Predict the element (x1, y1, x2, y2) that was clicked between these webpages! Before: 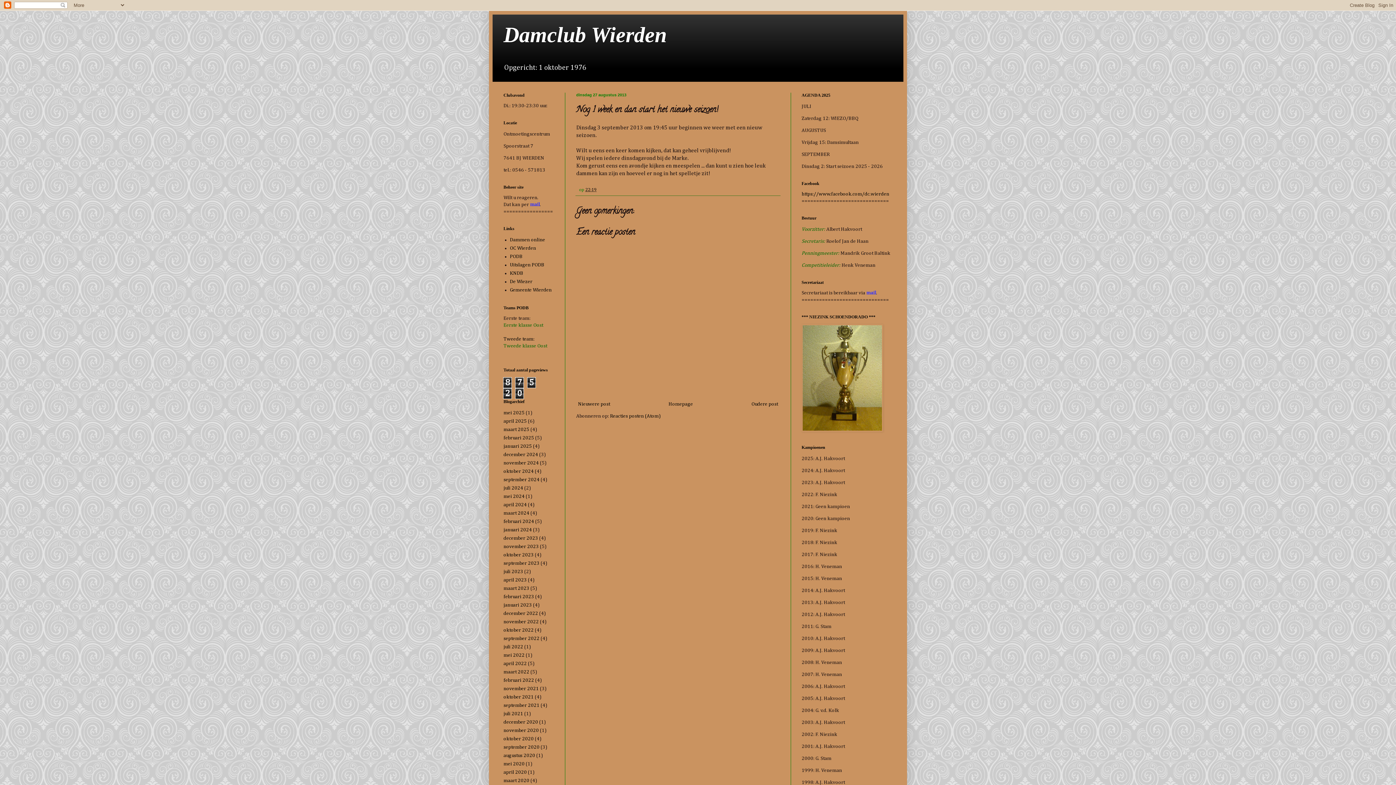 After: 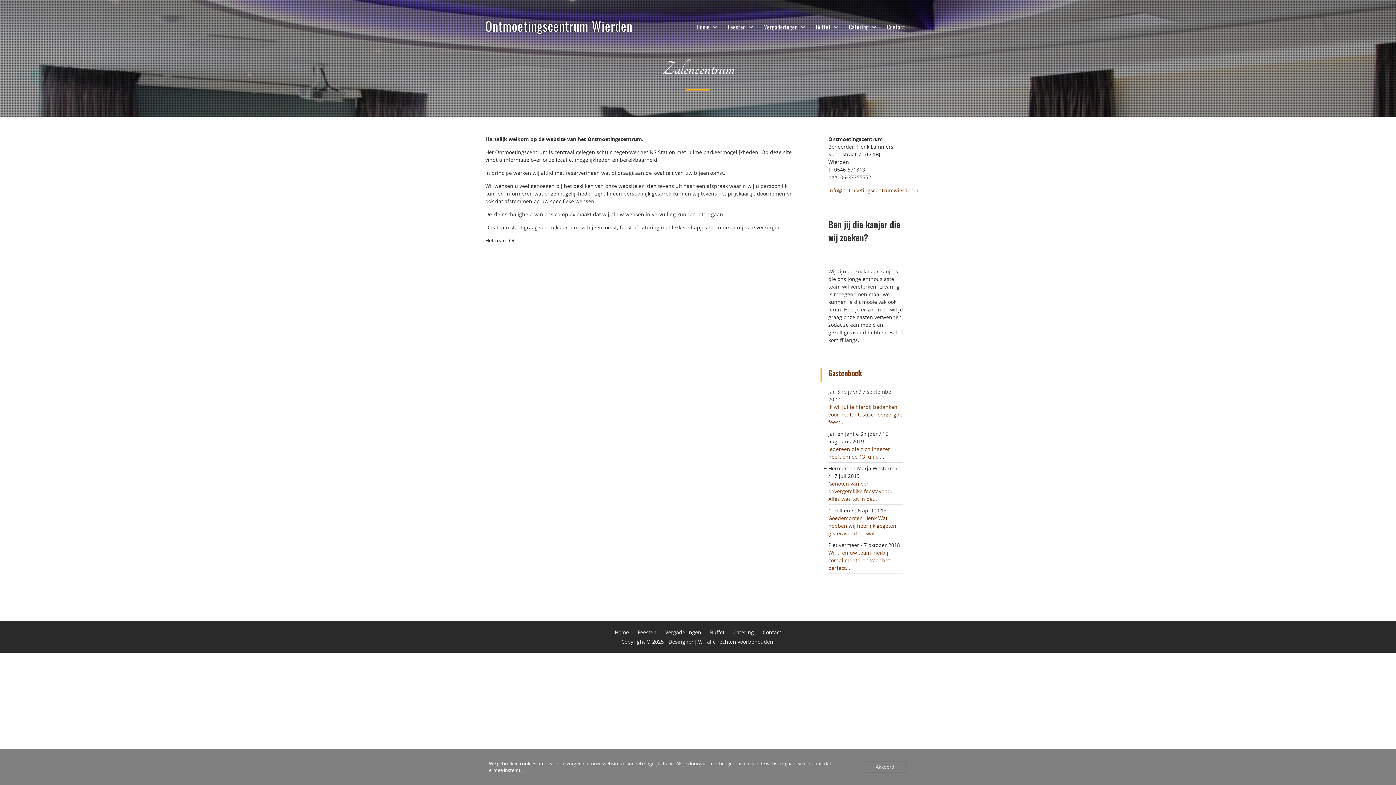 Action: label: OC Wierden bbox: (510, 245, 536, 251)